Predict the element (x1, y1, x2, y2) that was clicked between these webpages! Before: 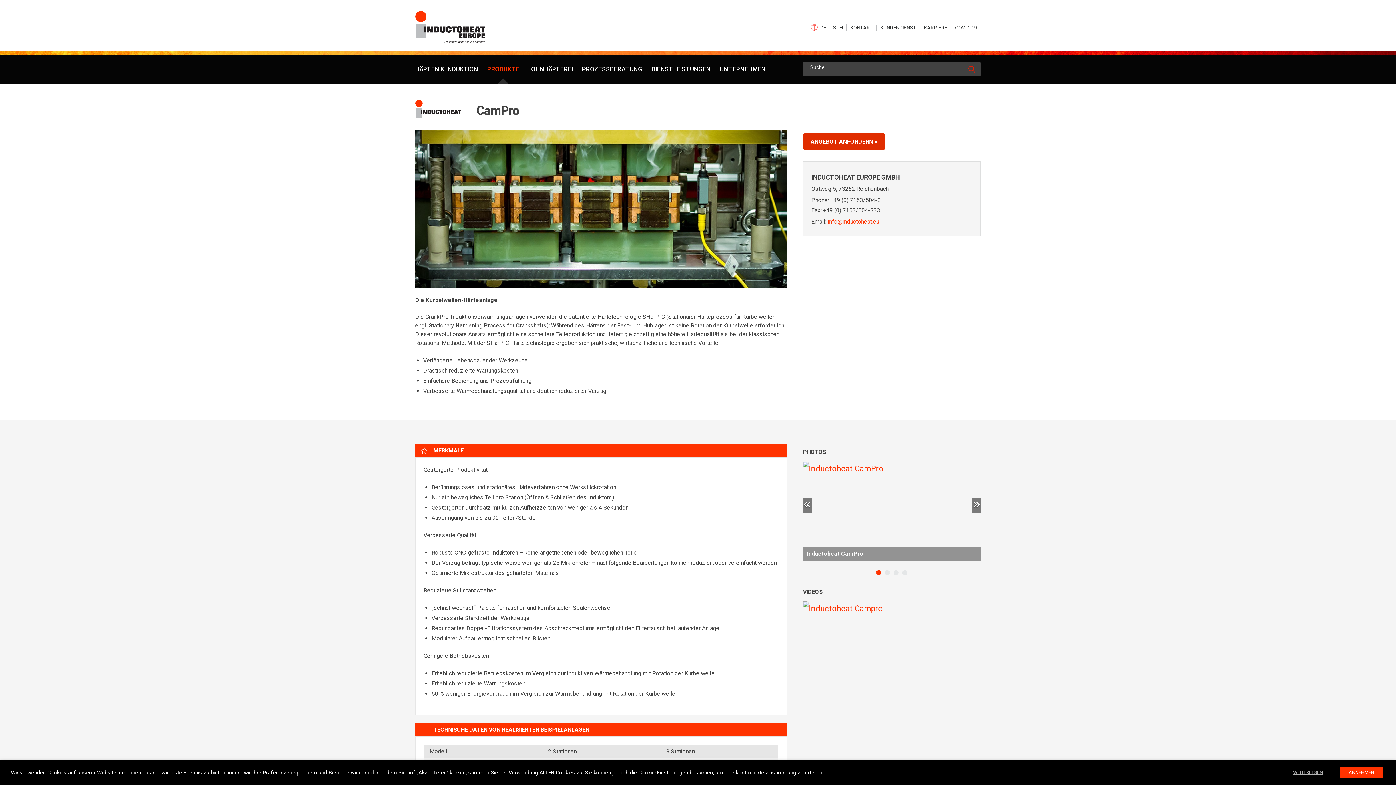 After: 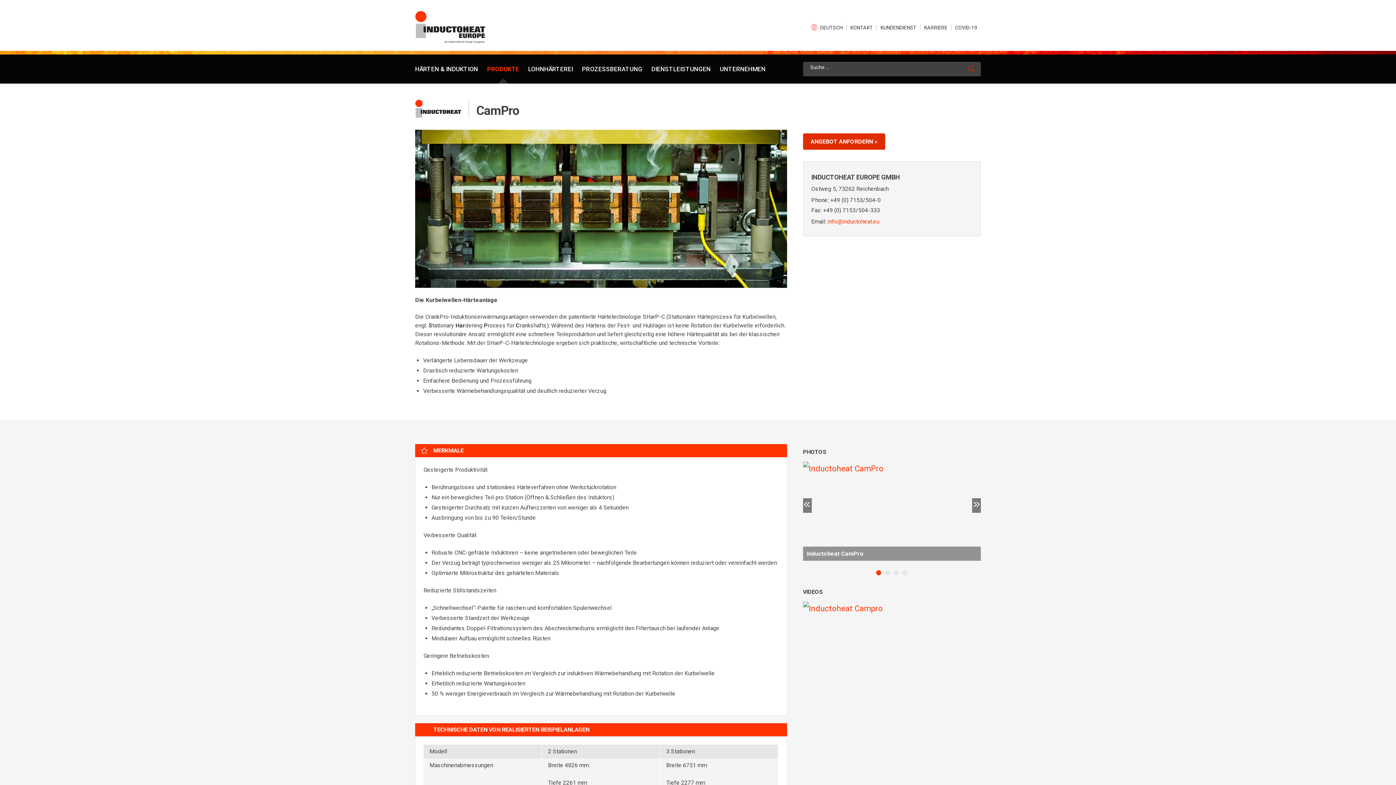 Action: bbox: (1340, 767, 1383, 778) label: ANNEHMEN